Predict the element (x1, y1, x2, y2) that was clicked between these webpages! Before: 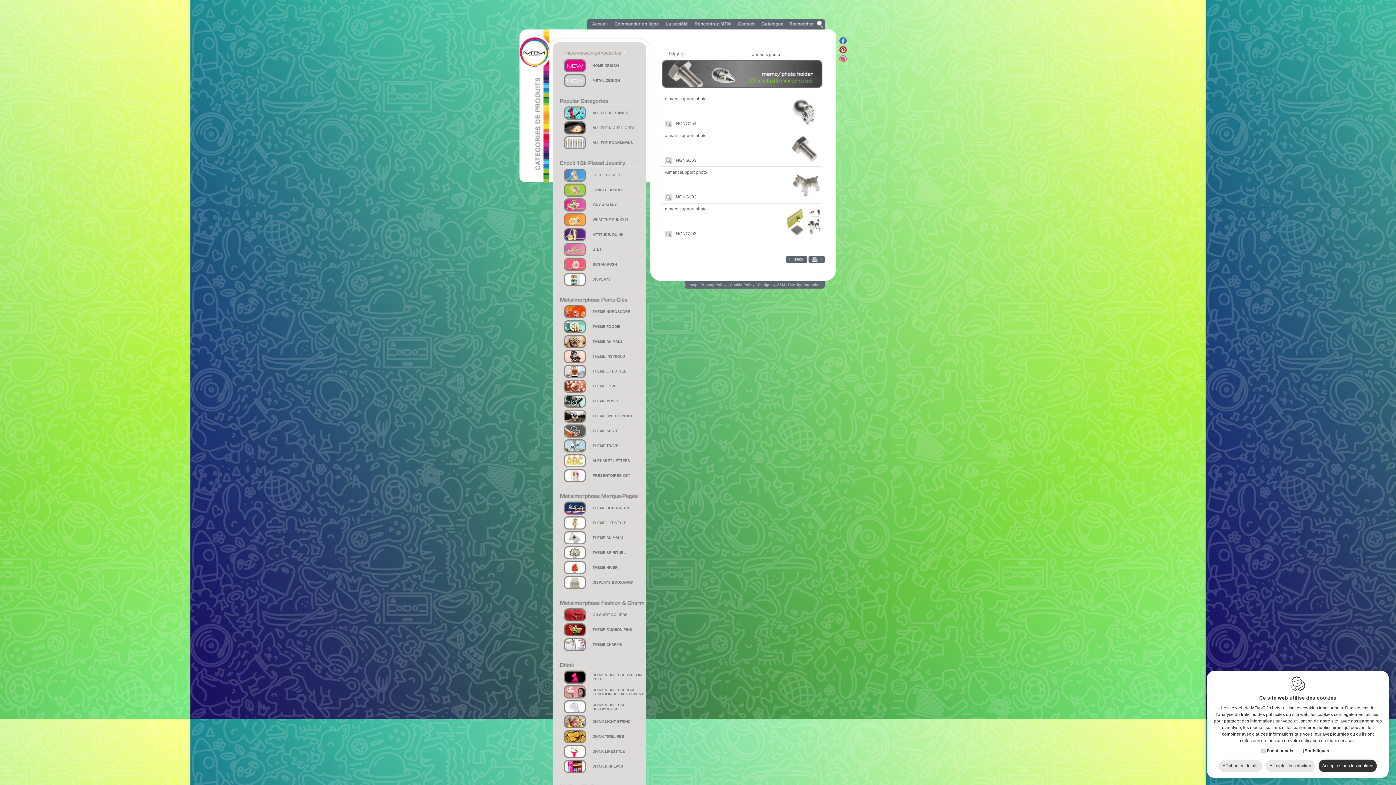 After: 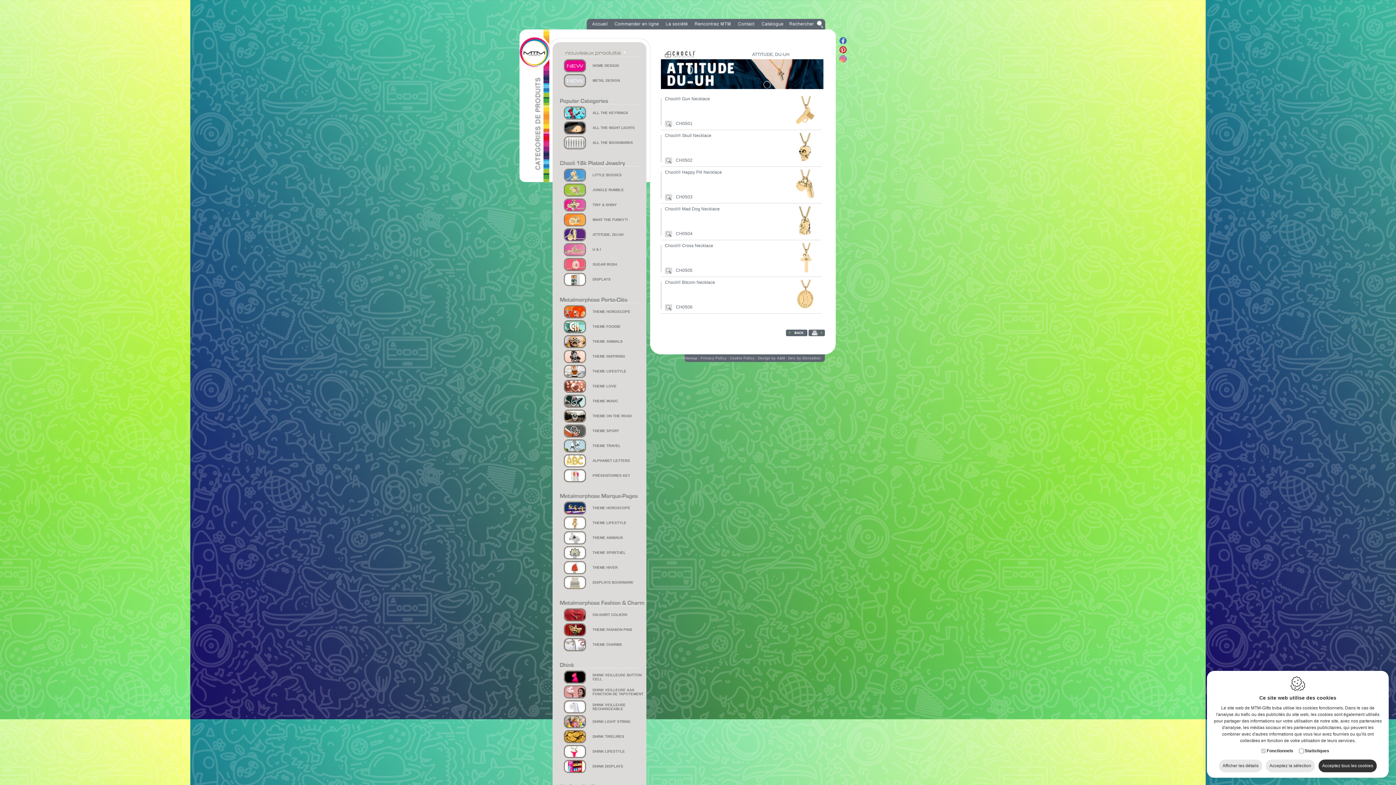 Action: bbox: (564, 231, 586, 237)